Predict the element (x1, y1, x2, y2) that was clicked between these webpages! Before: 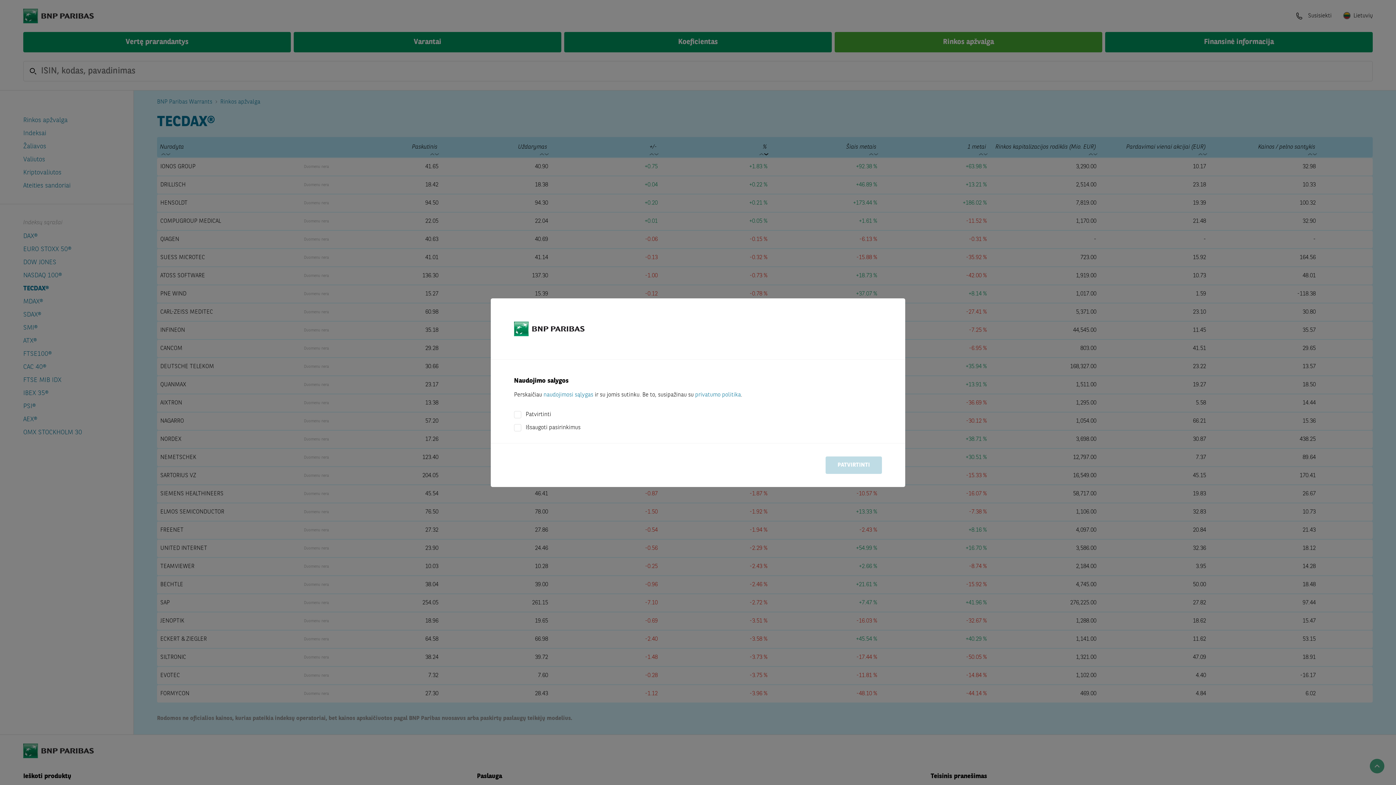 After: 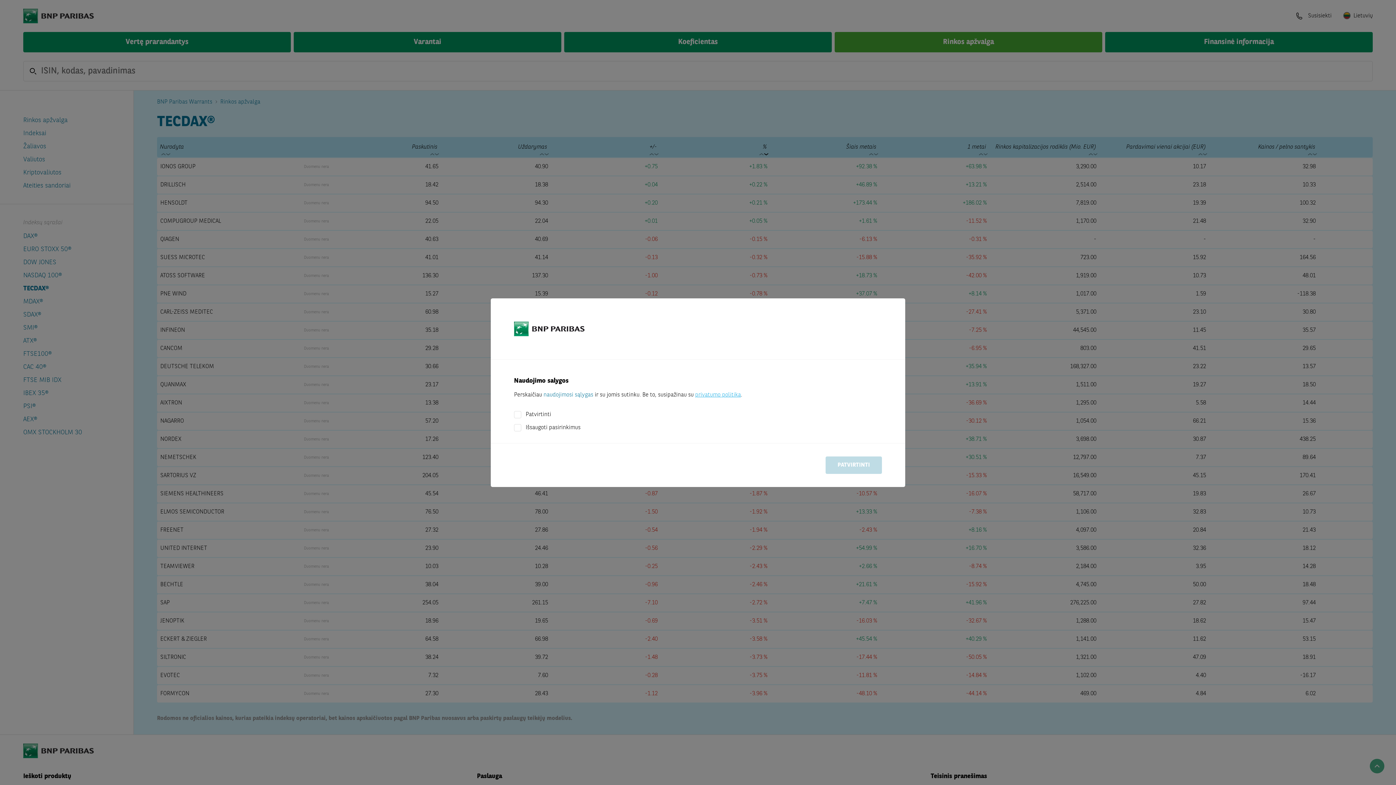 Action: label: privatumo politika bbox: (695, 392, 741, 398)